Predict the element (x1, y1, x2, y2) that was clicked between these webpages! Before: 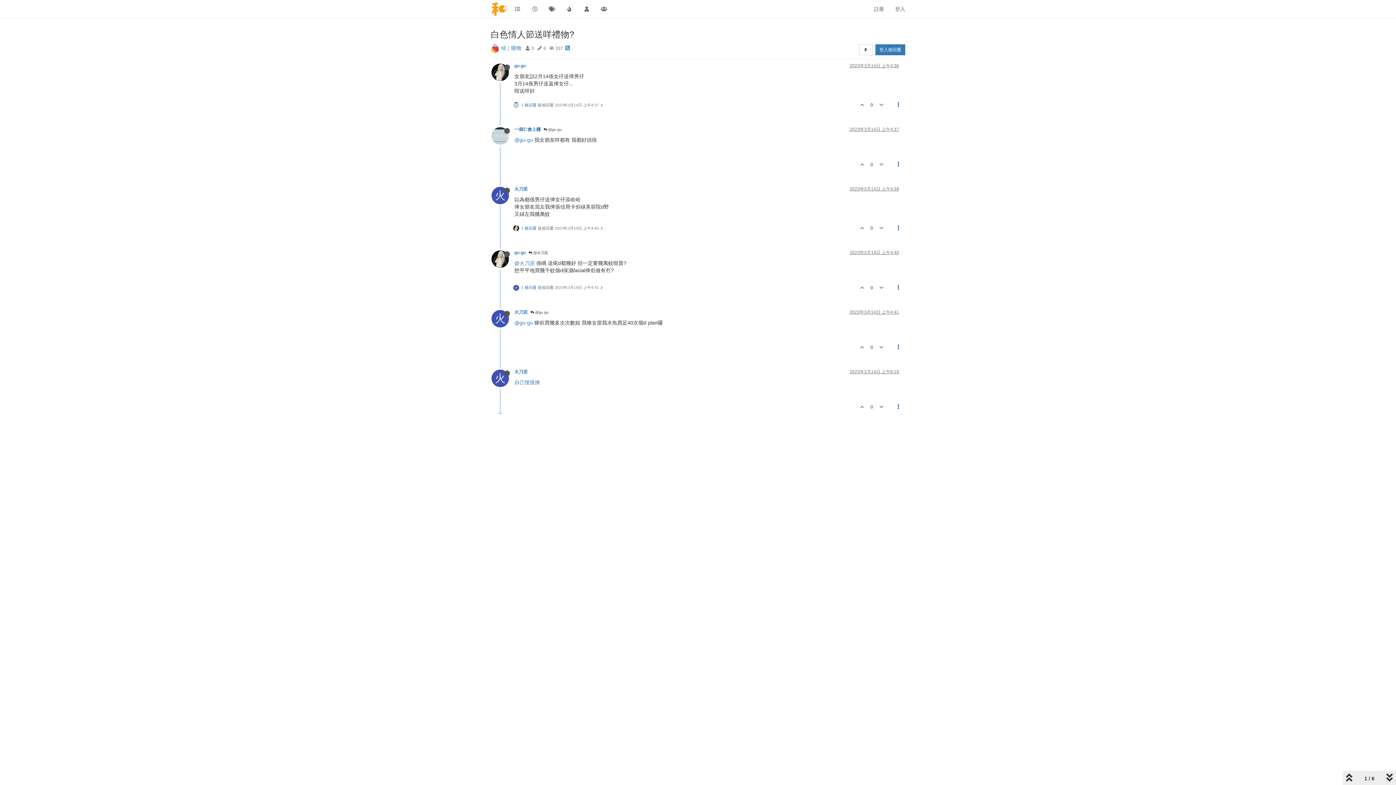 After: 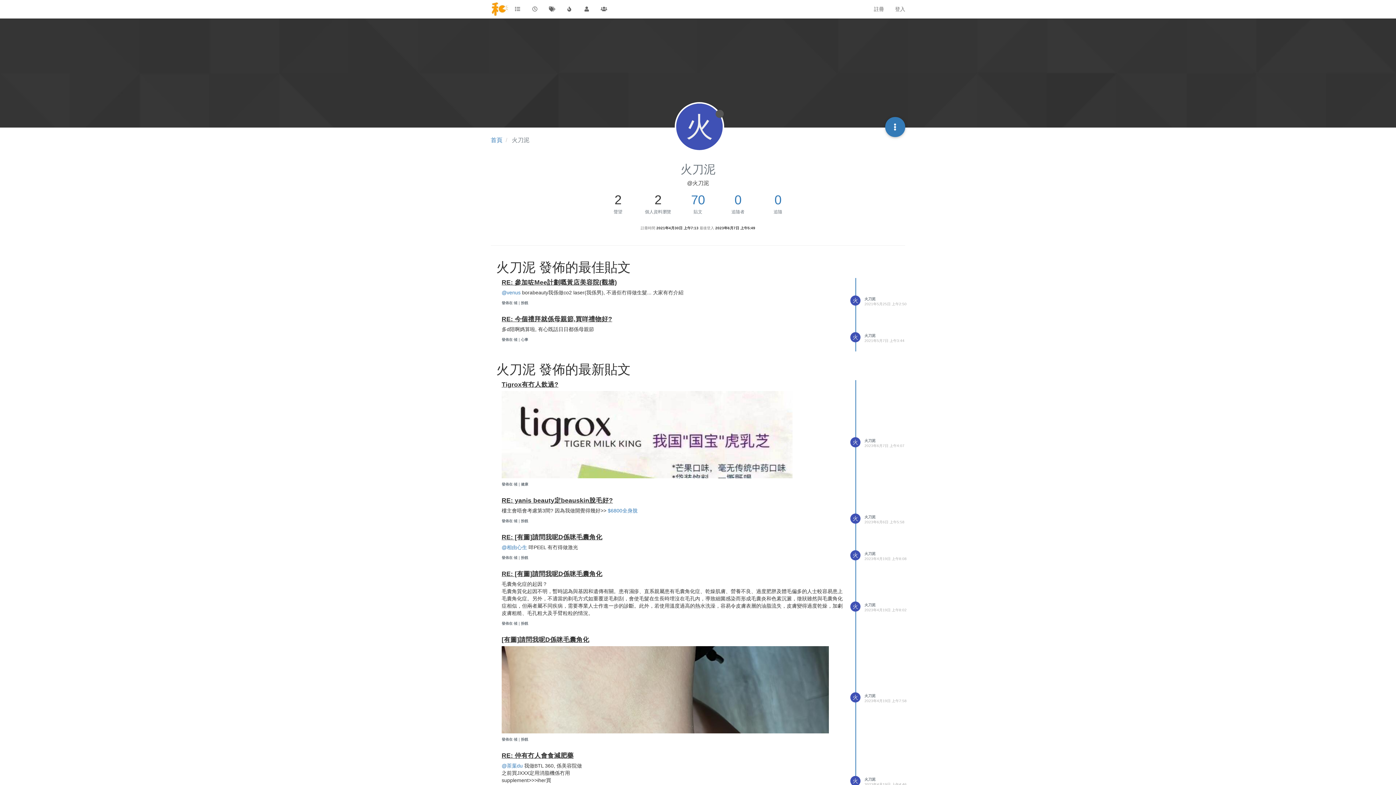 Action: bbox: (514, 260, 534, 266) label: @火刀泥